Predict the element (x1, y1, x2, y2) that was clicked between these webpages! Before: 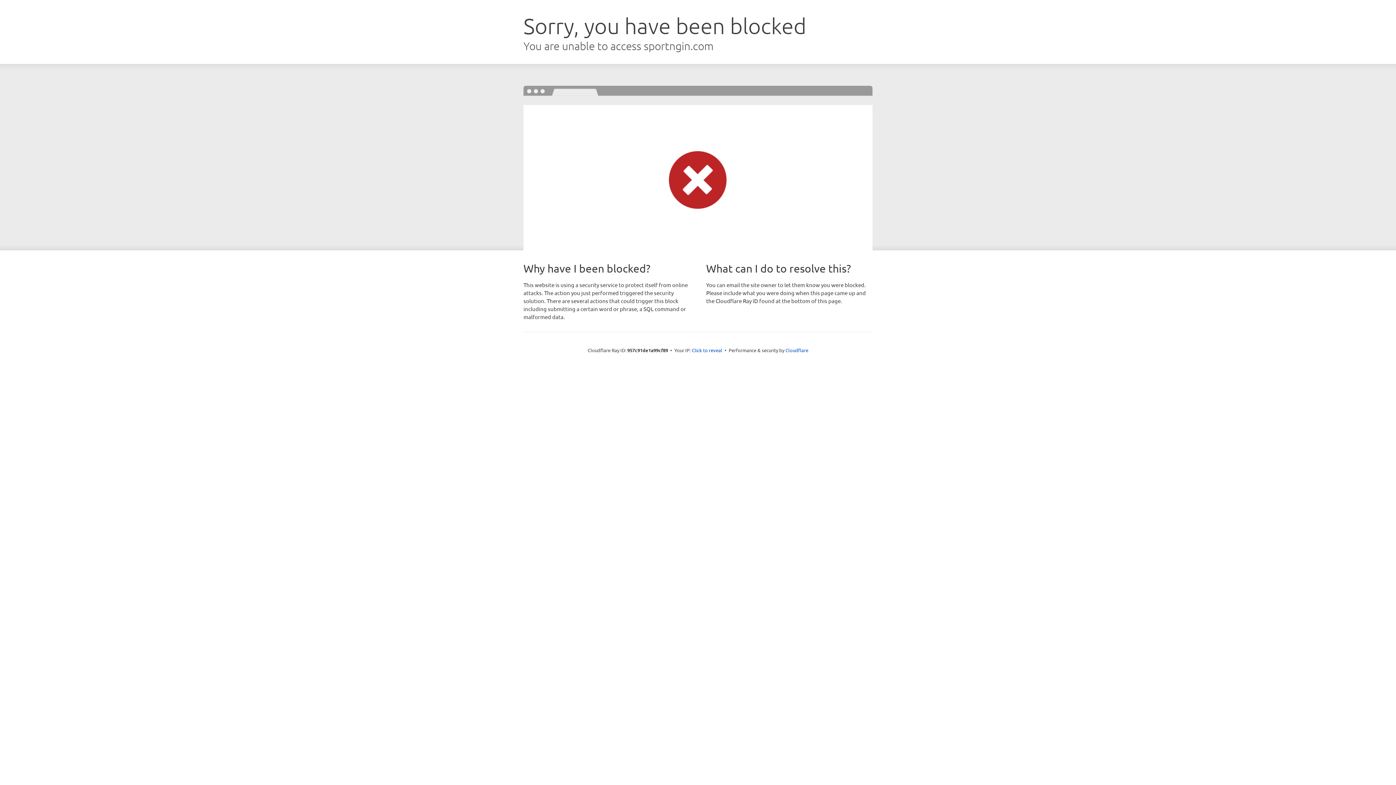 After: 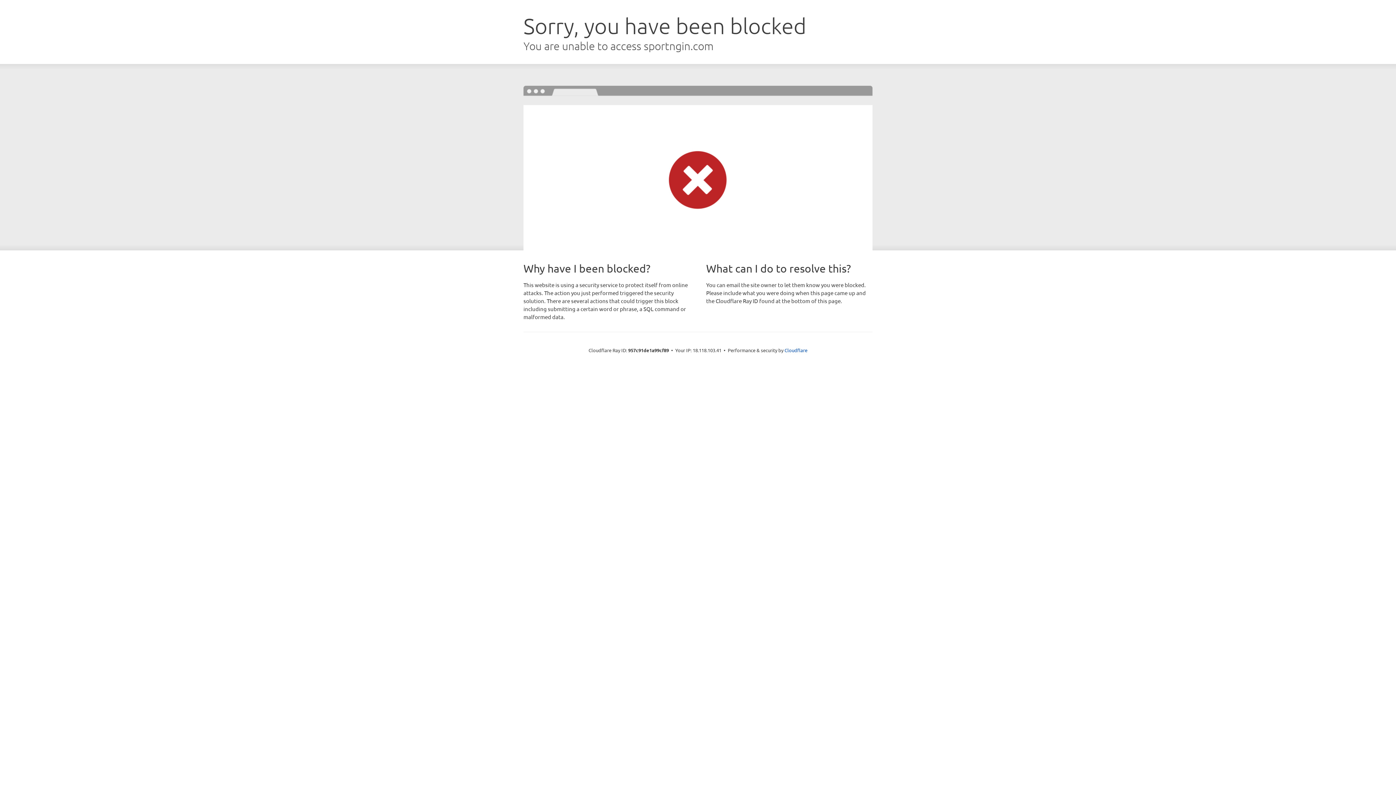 Action: label: Click to reveal bbox: (692, 346, 722, 353)